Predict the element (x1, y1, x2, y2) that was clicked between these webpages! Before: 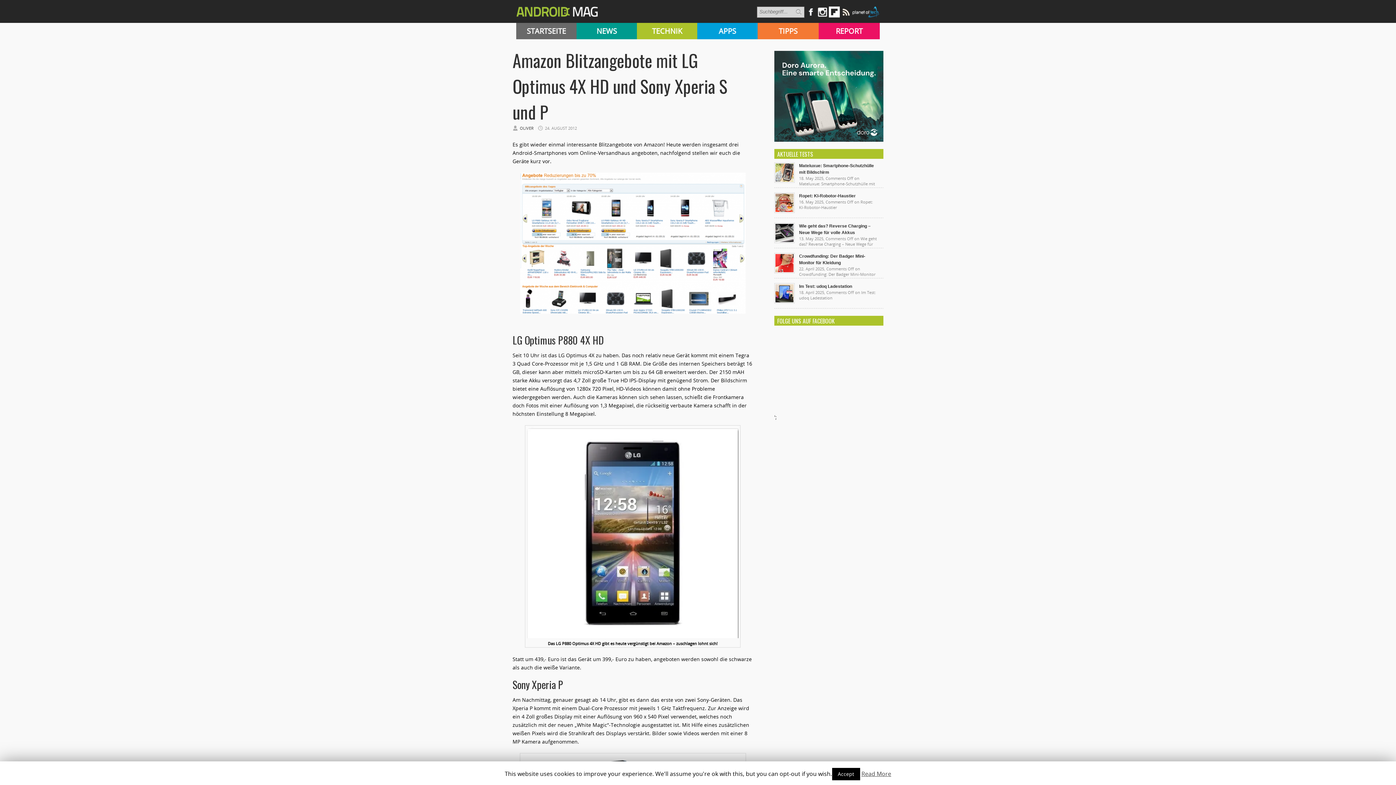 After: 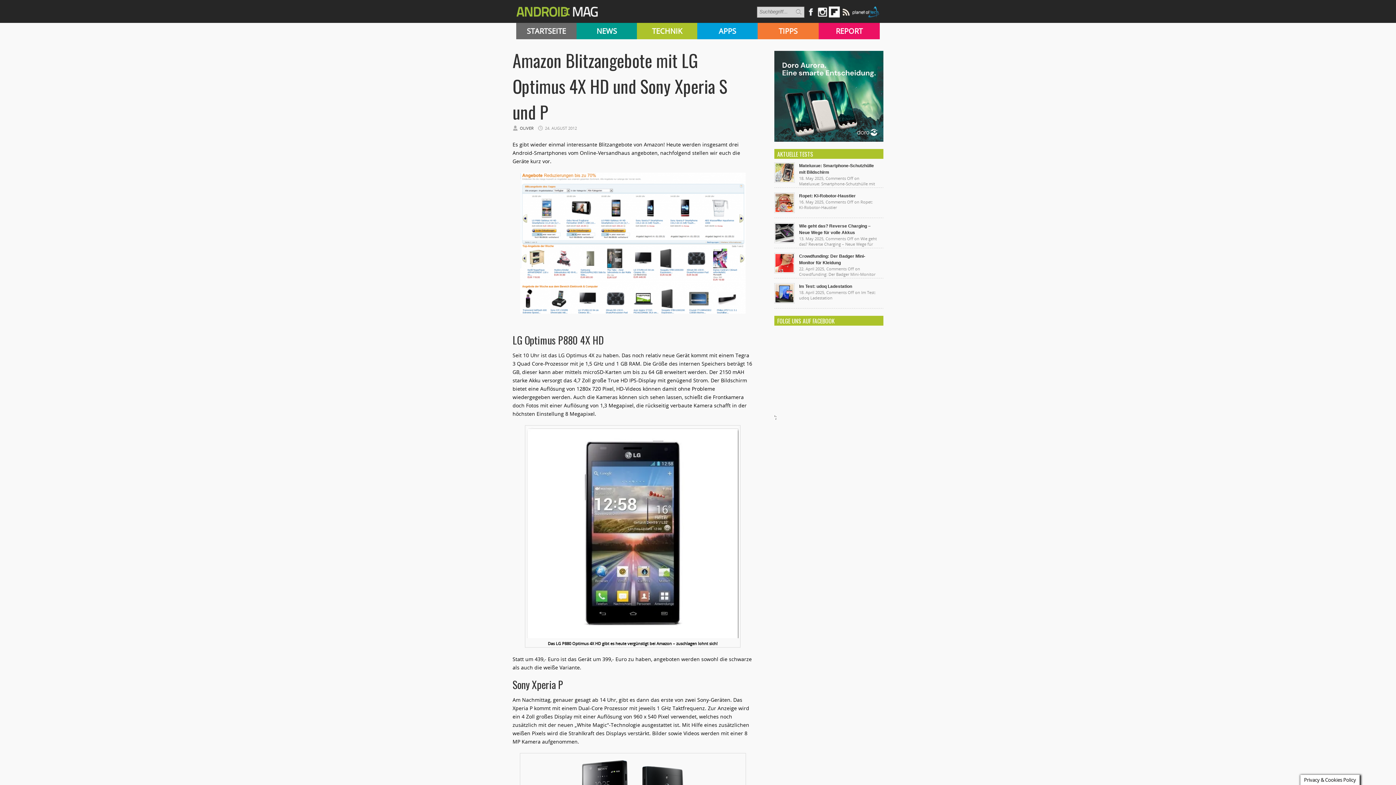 Action: bbox: (832, 768, 860, 780) label: Accept